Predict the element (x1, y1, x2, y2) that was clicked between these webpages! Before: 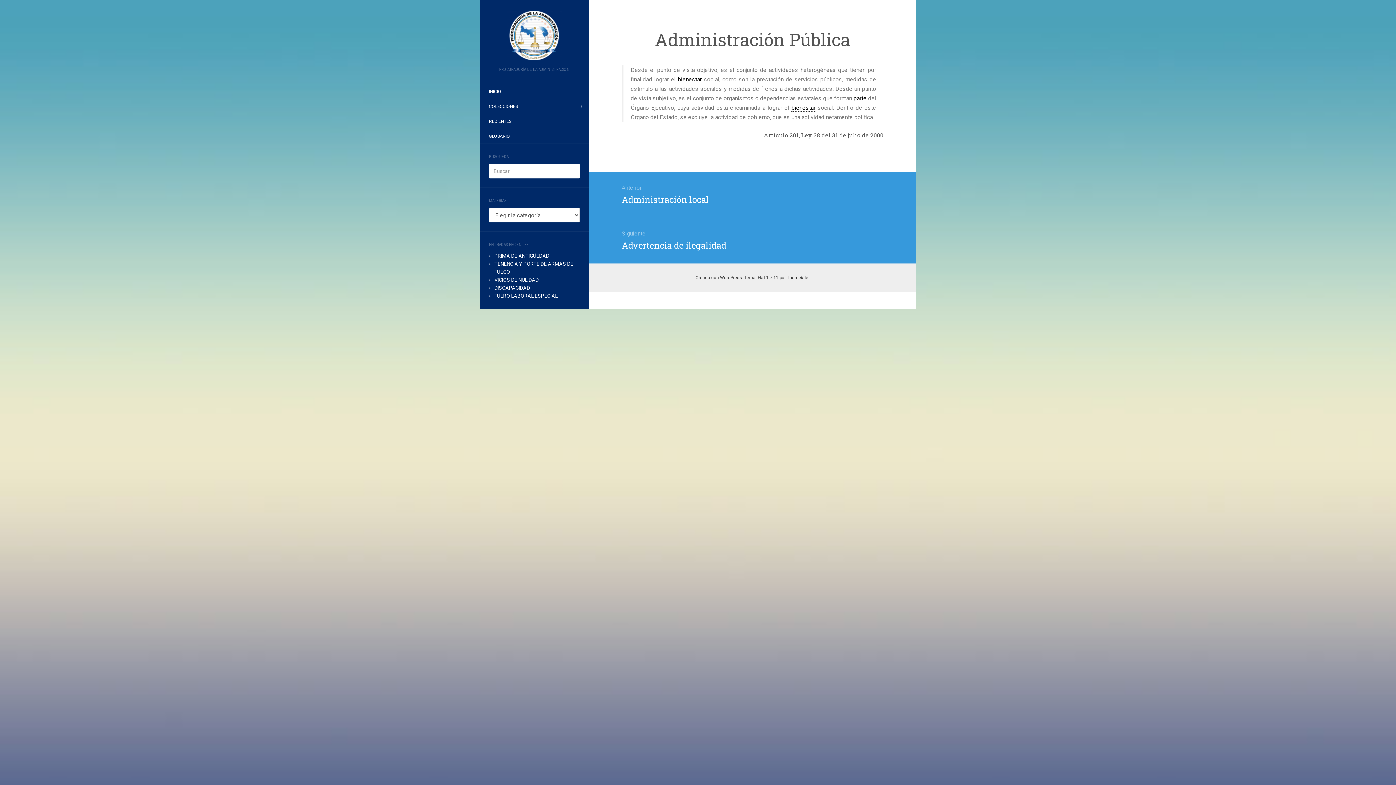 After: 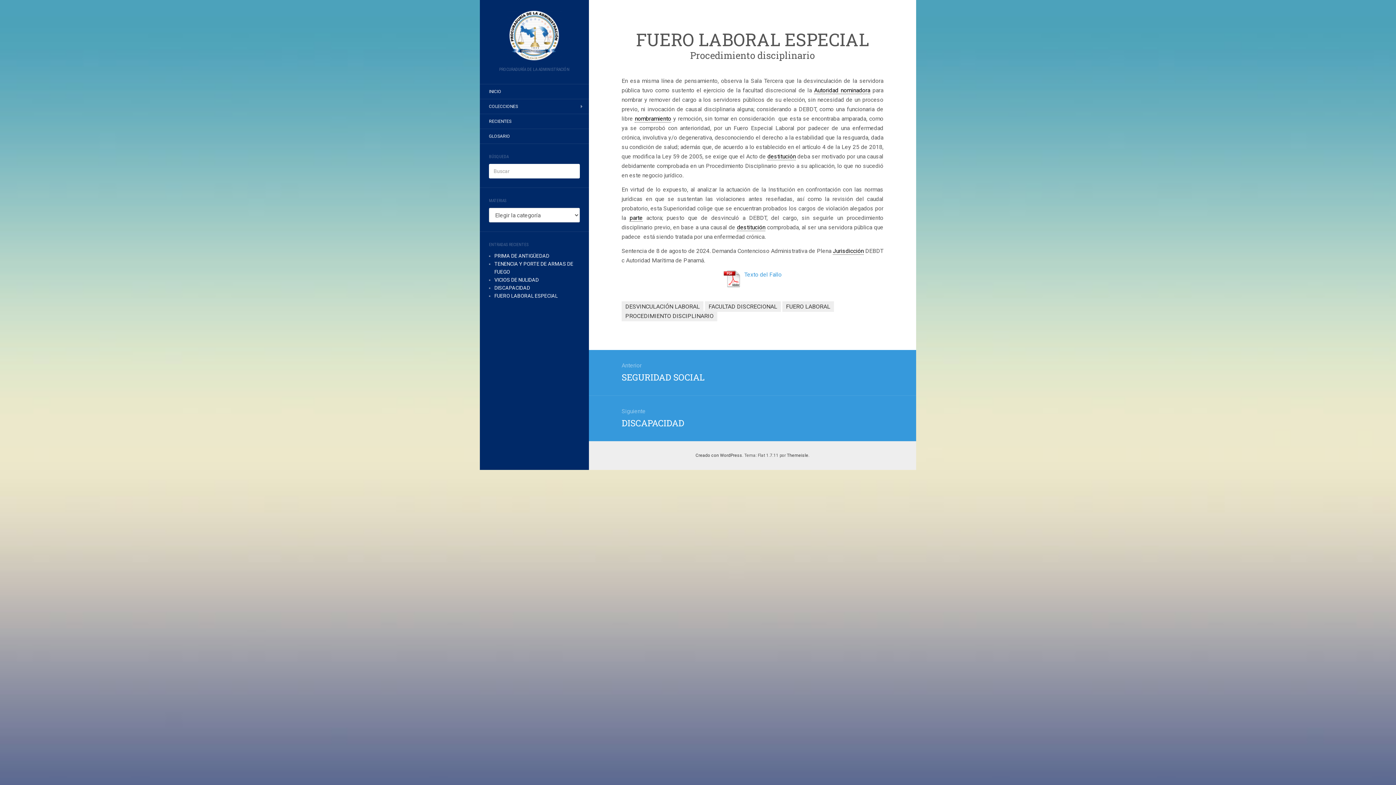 Action: label: FUERO LABORAL ESPECIAL bbox: (494, 293, 557, 298)